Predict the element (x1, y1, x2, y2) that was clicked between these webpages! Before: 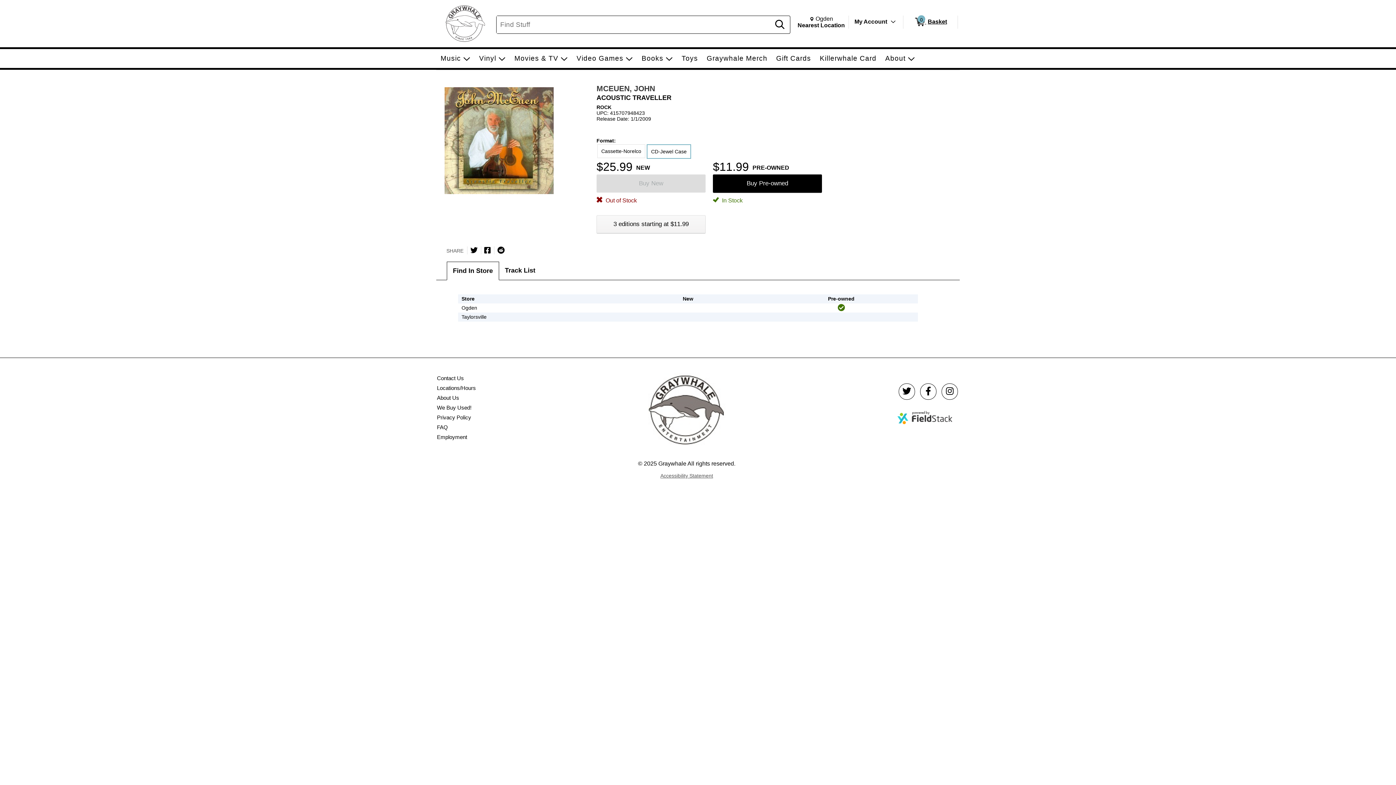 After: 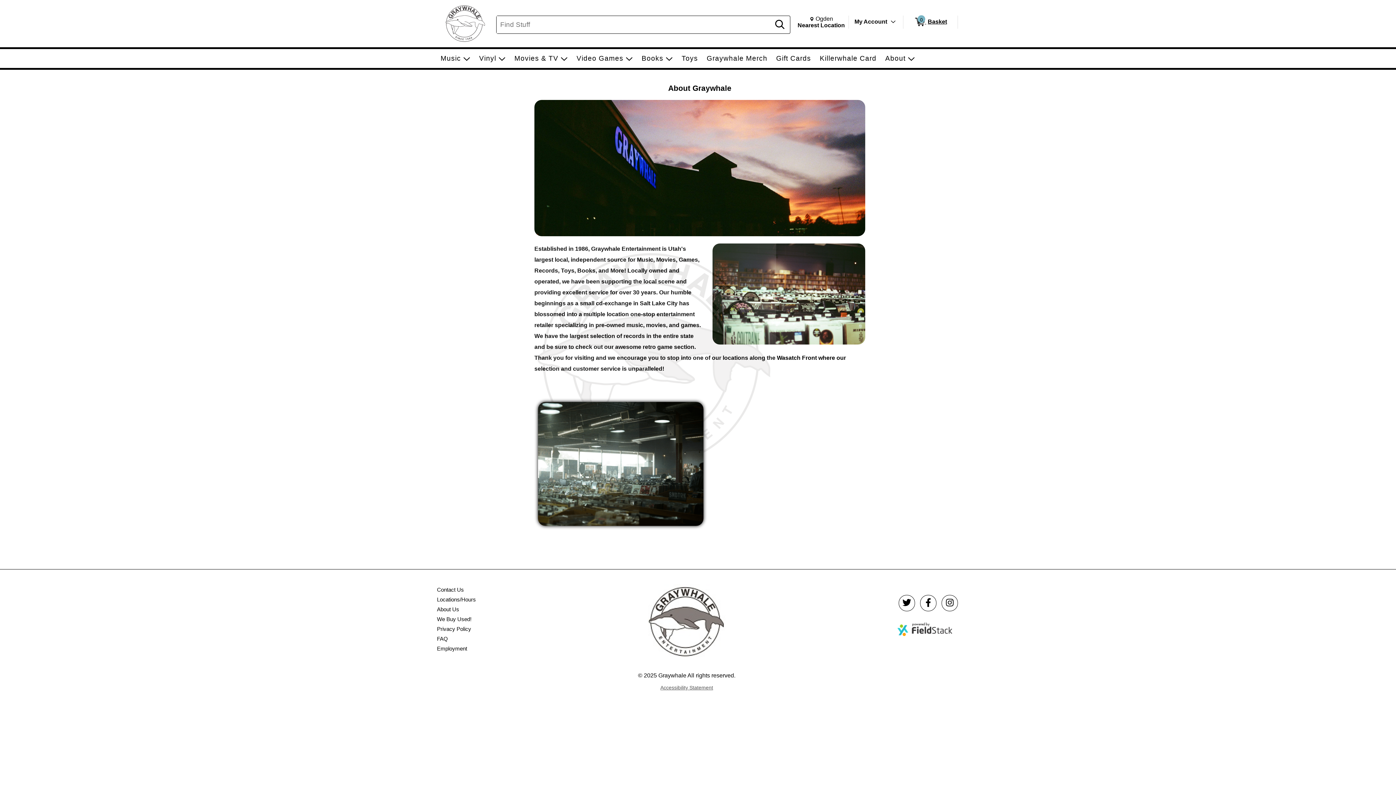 Action: label: About Us bbox: (436, 394, 460, 400)